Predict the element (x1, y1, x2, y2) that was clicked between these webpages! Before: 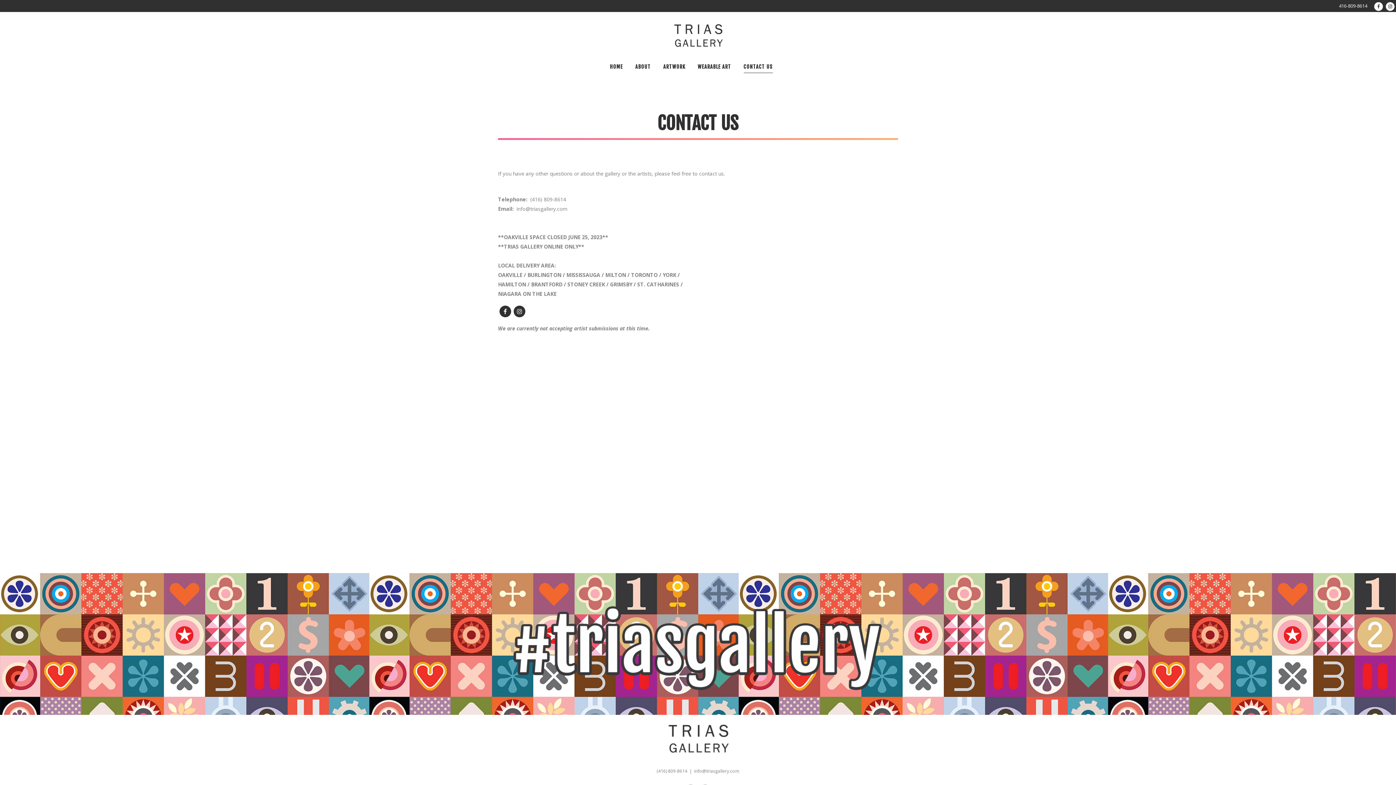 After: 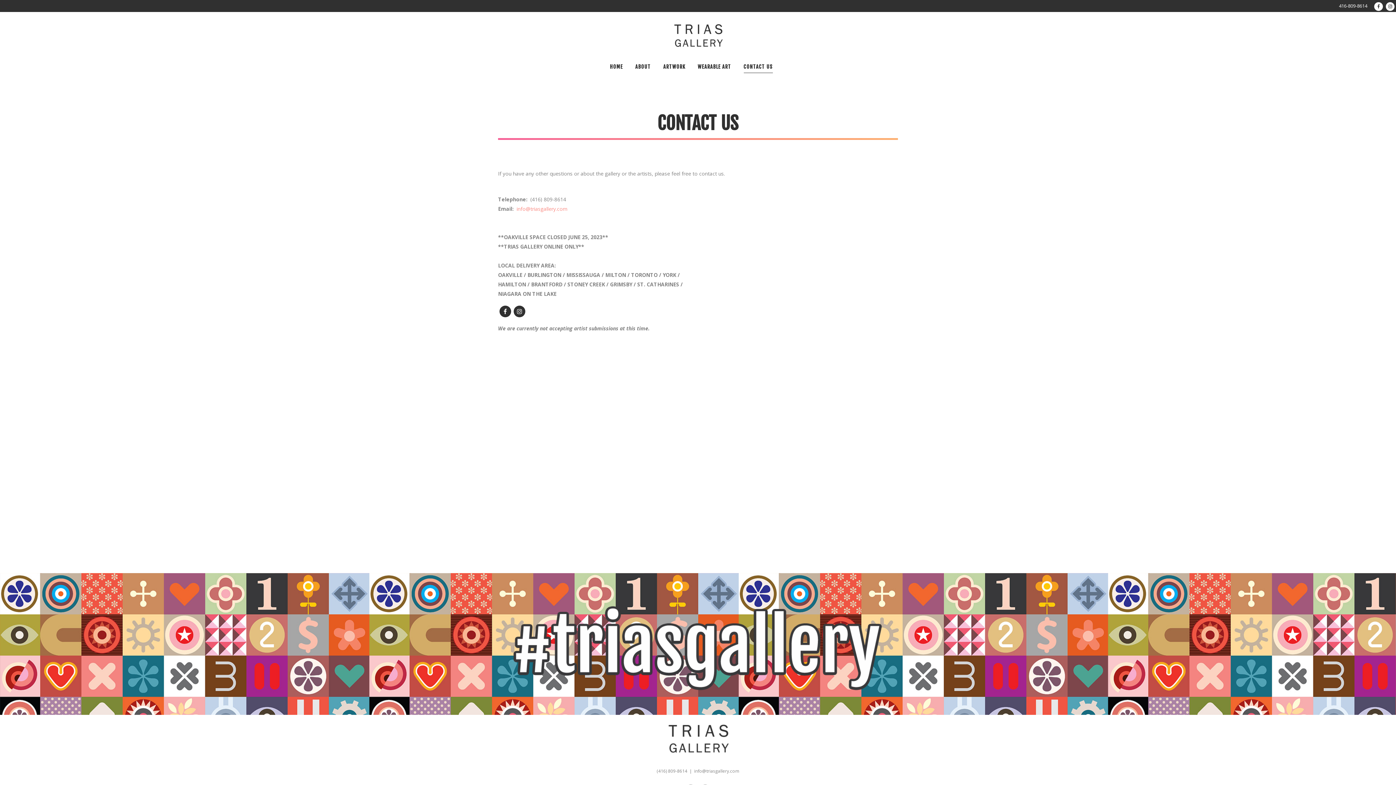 Action: label: info@triasgallery.com bbox: (516, 205, 567, 212)